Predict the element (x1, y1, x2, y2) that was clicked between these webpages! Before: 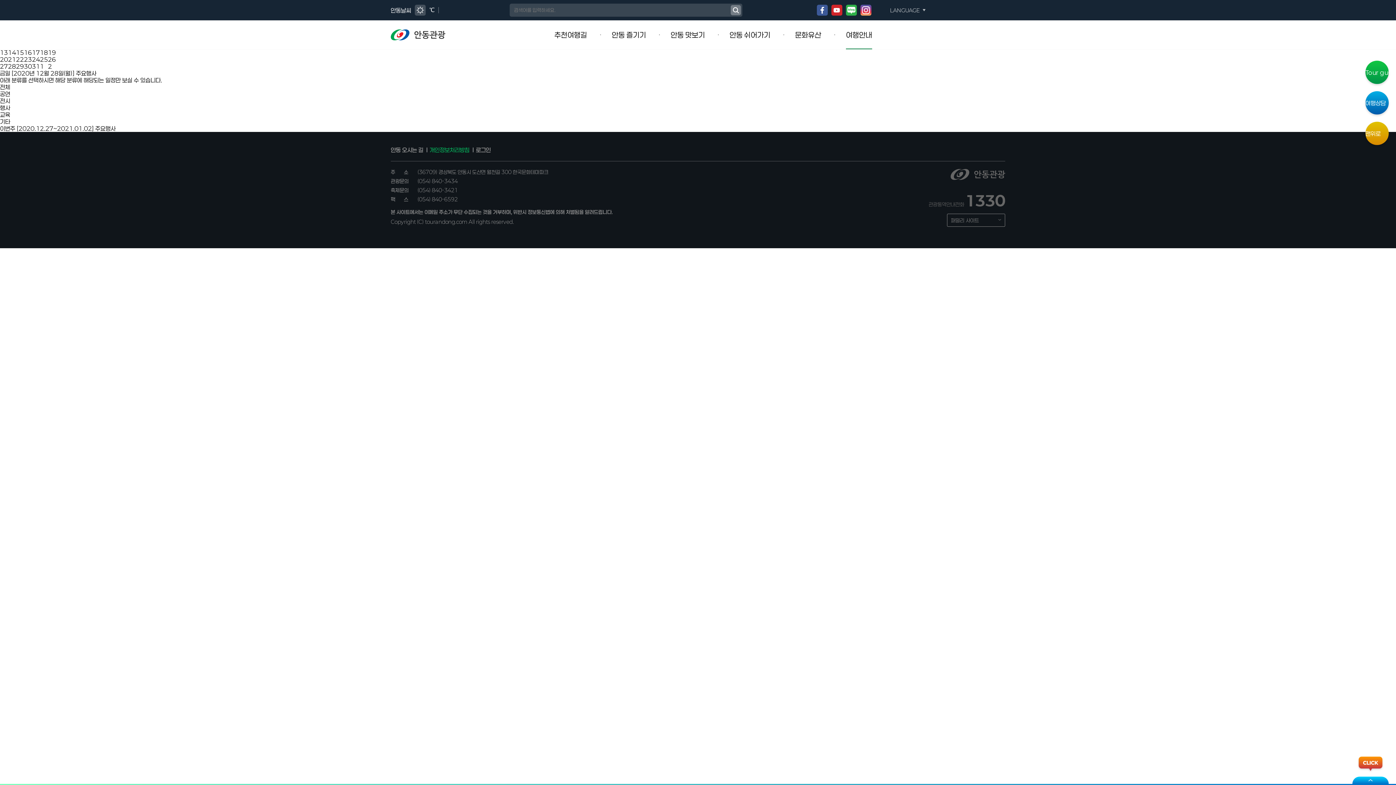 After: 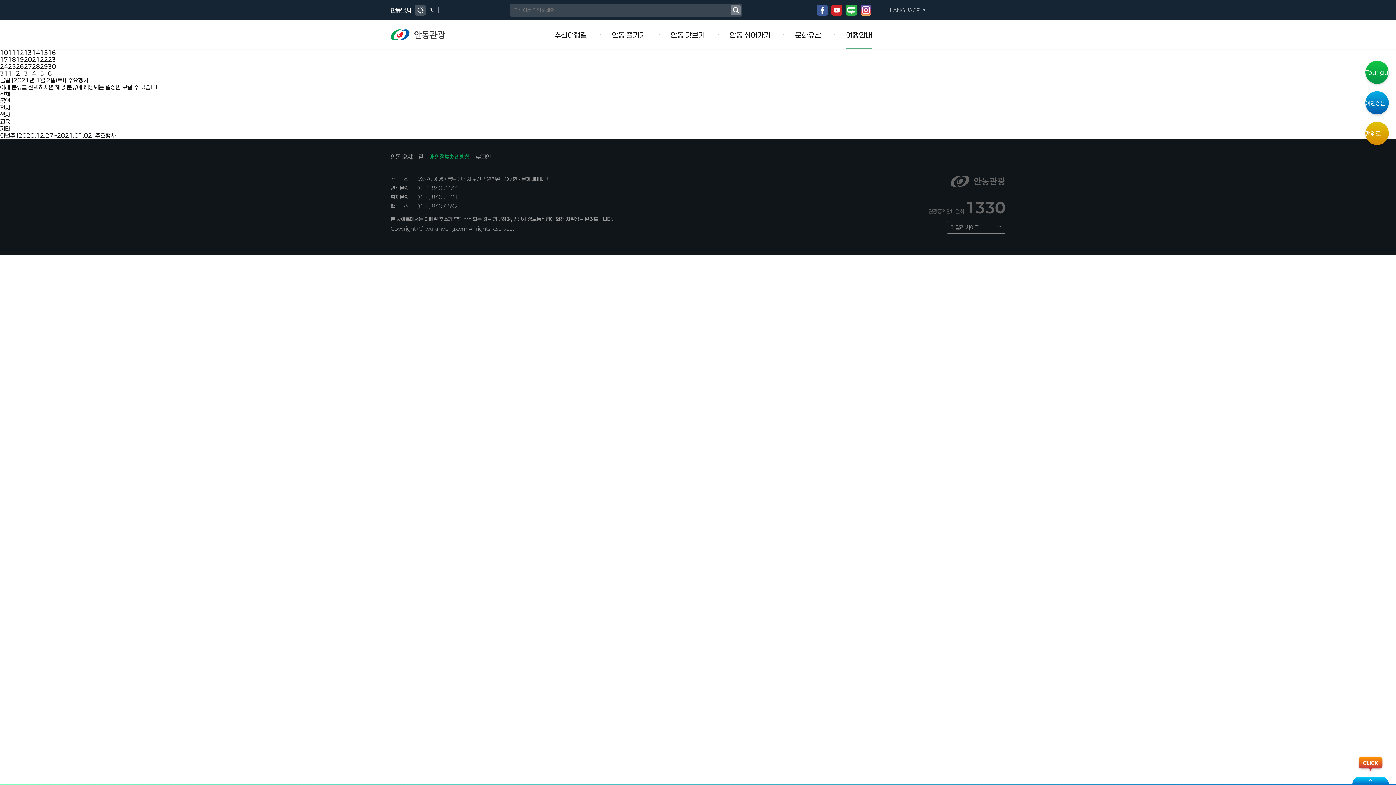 Action: label: 2 bbox: (48, 62, 52, 69)